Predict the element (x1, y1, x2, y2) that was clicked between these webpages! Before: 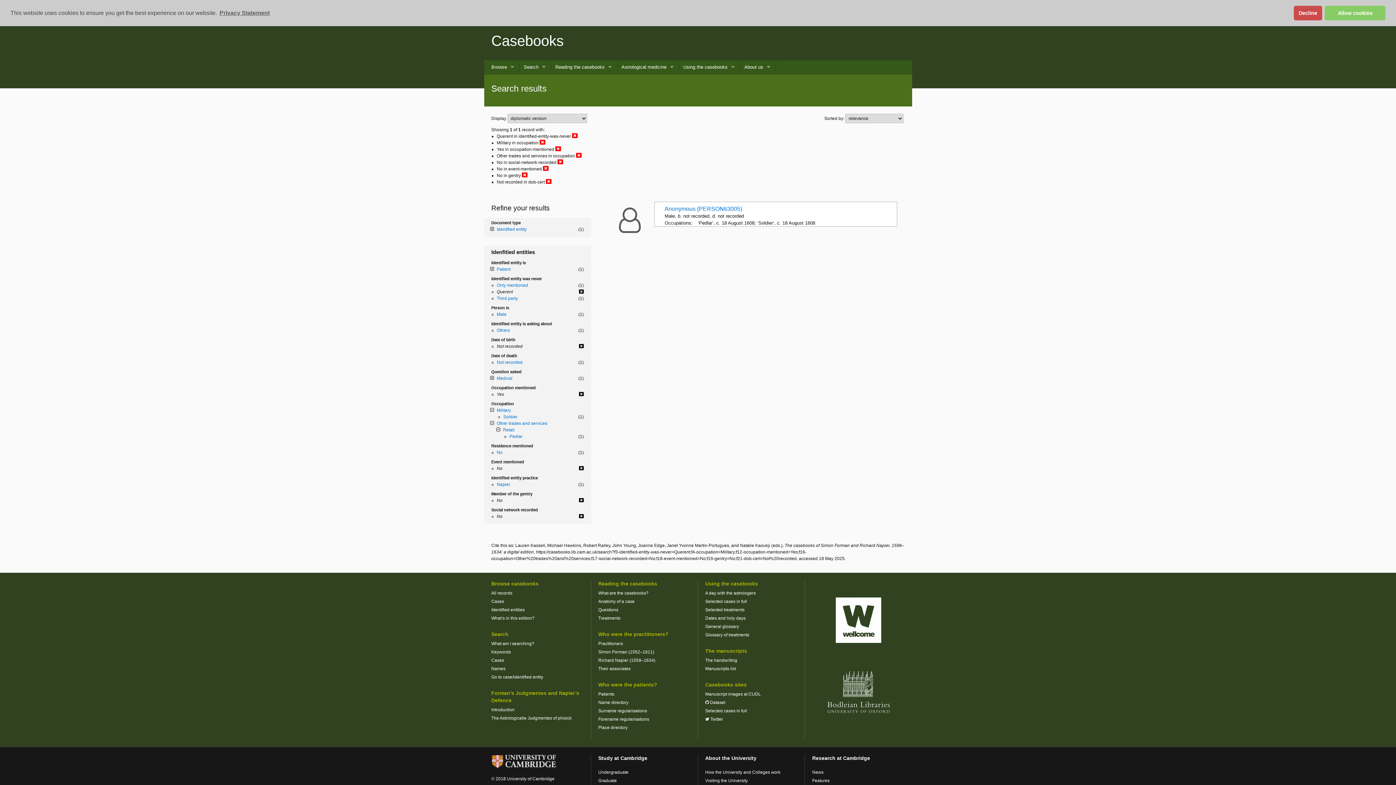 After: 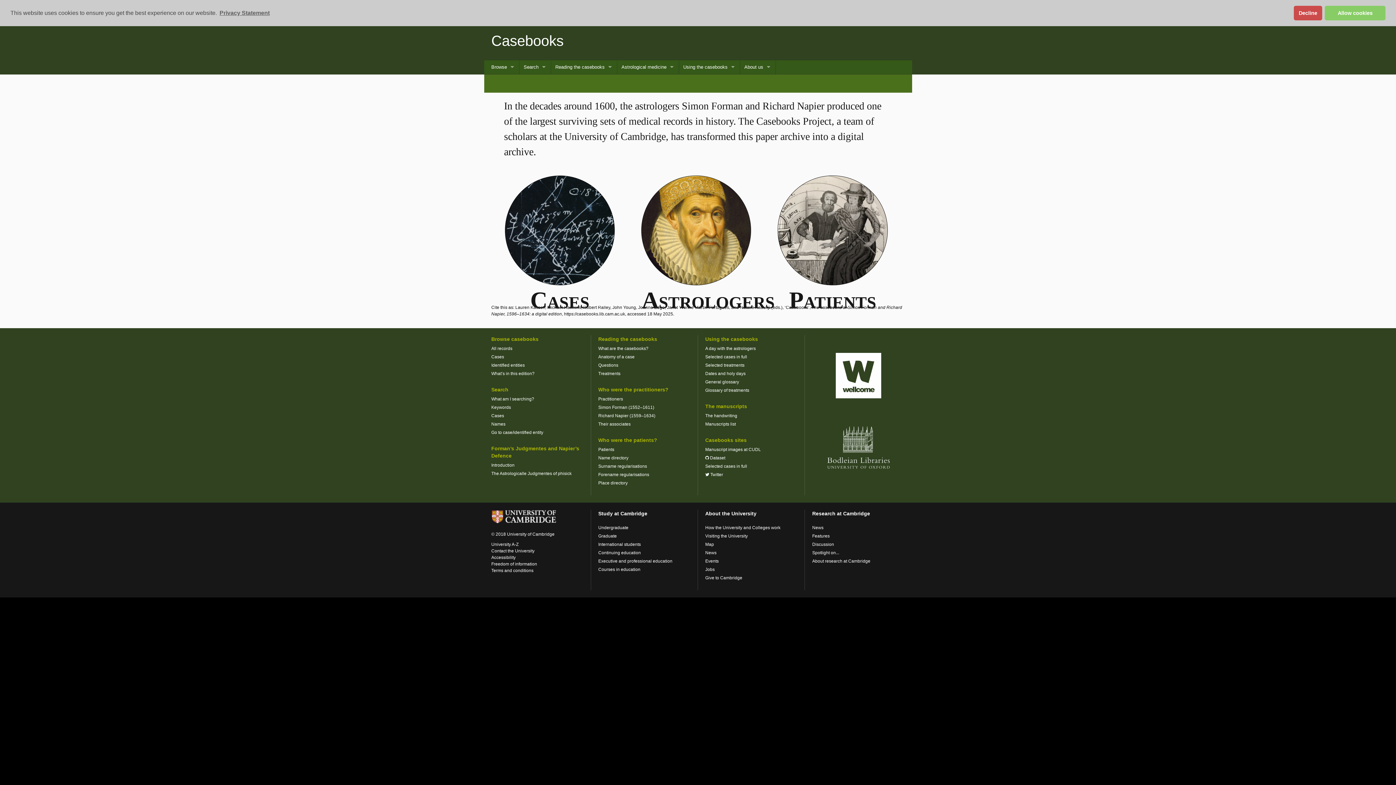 Action: bbox: (491, 32, 563, 48) label: Casebooks